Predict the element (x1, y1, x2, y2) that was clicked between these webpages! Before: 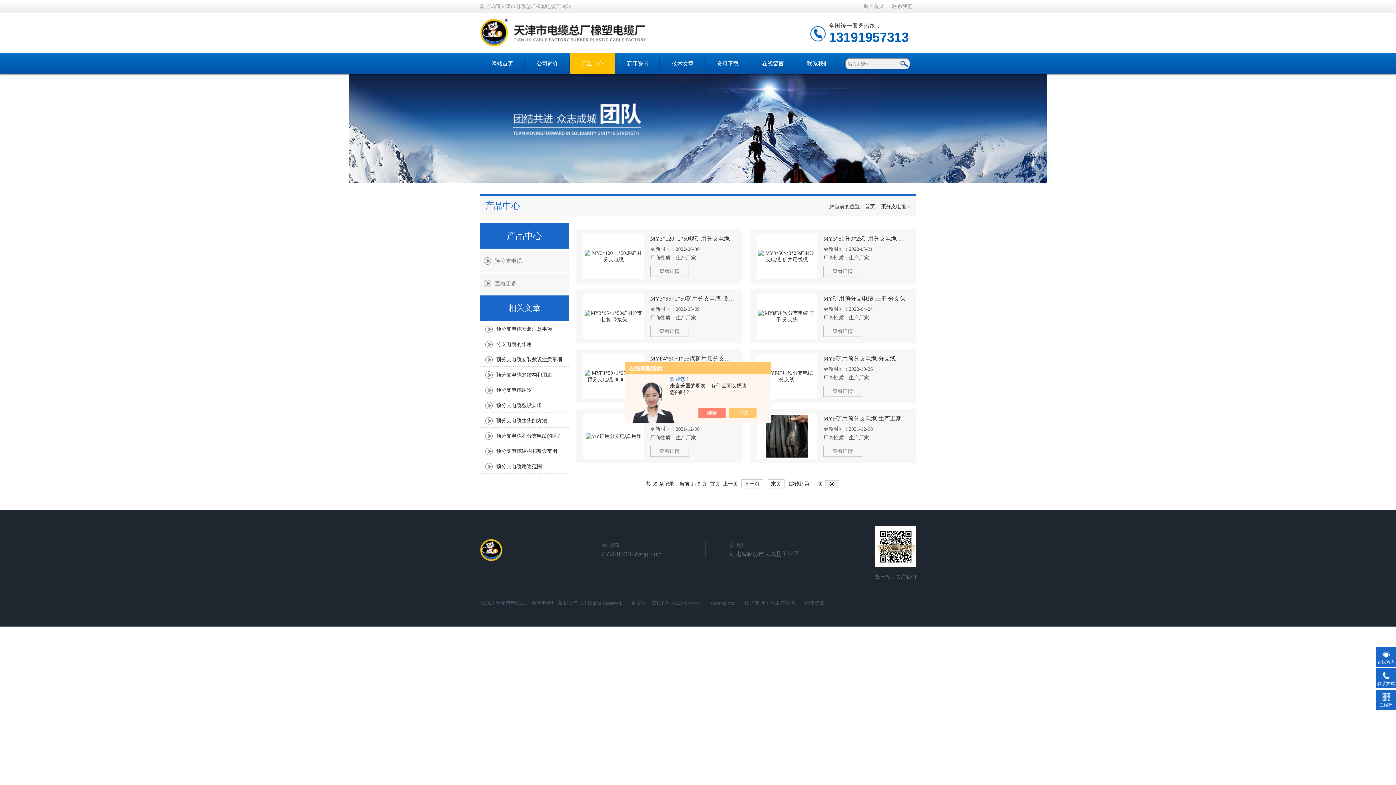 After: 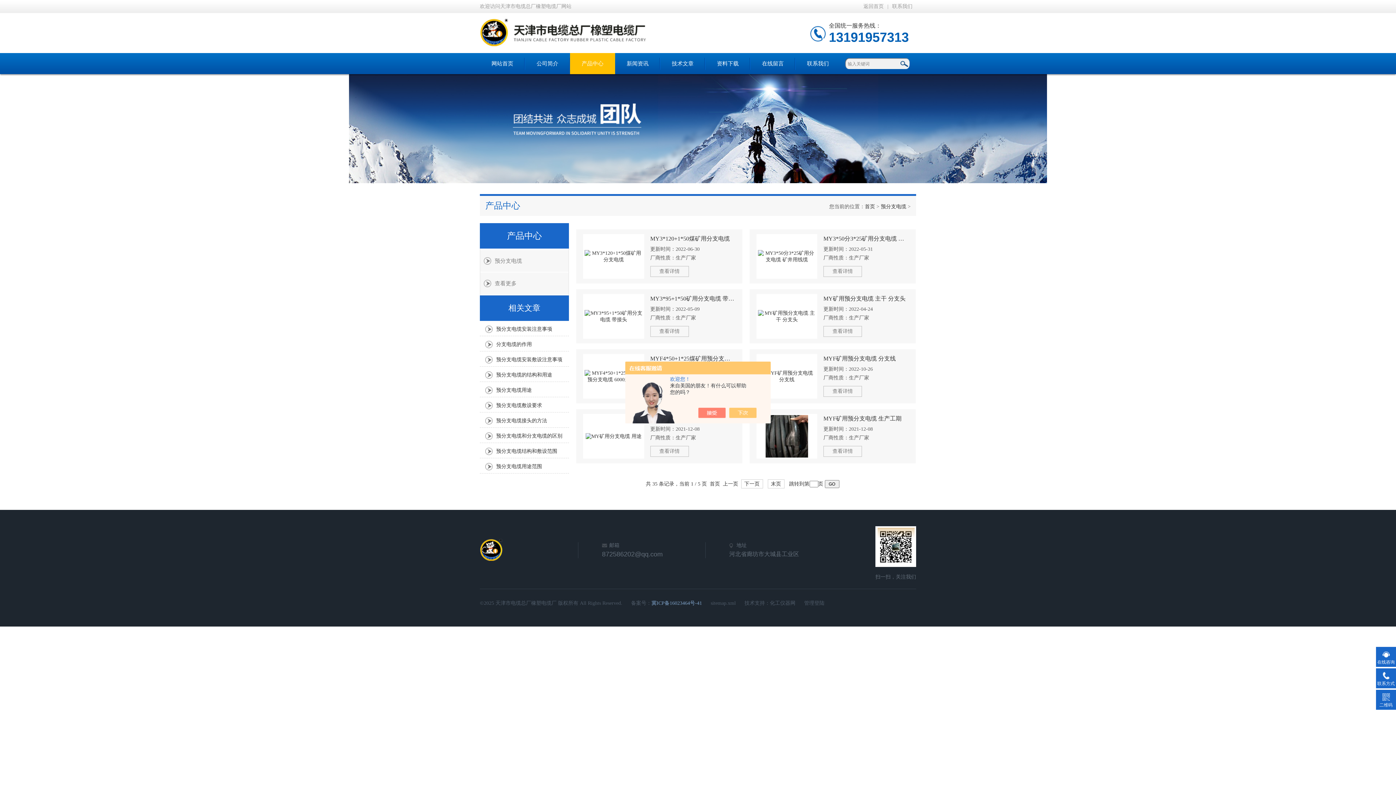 Action: label: 冀ICP备16023464号-41 bbox: (651, 600, 702, 606)